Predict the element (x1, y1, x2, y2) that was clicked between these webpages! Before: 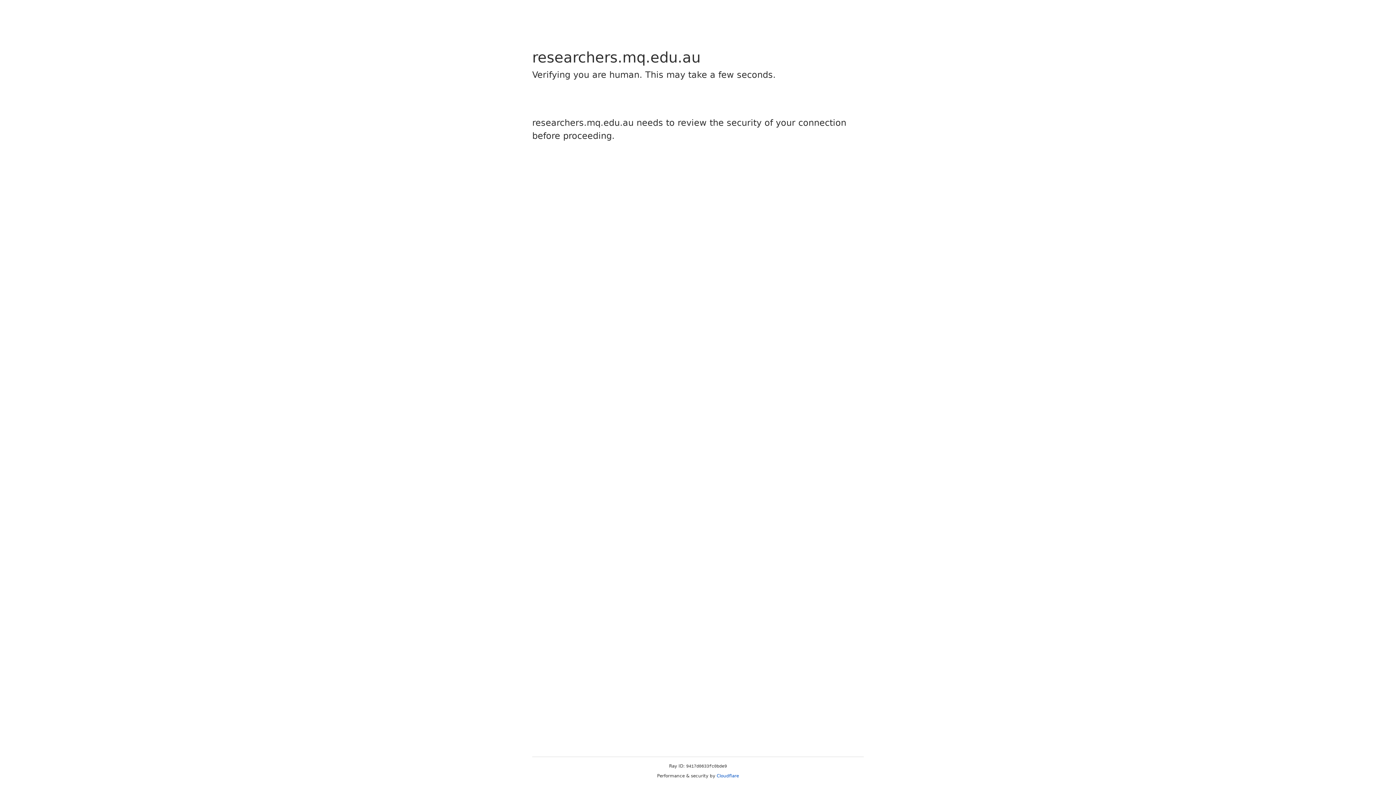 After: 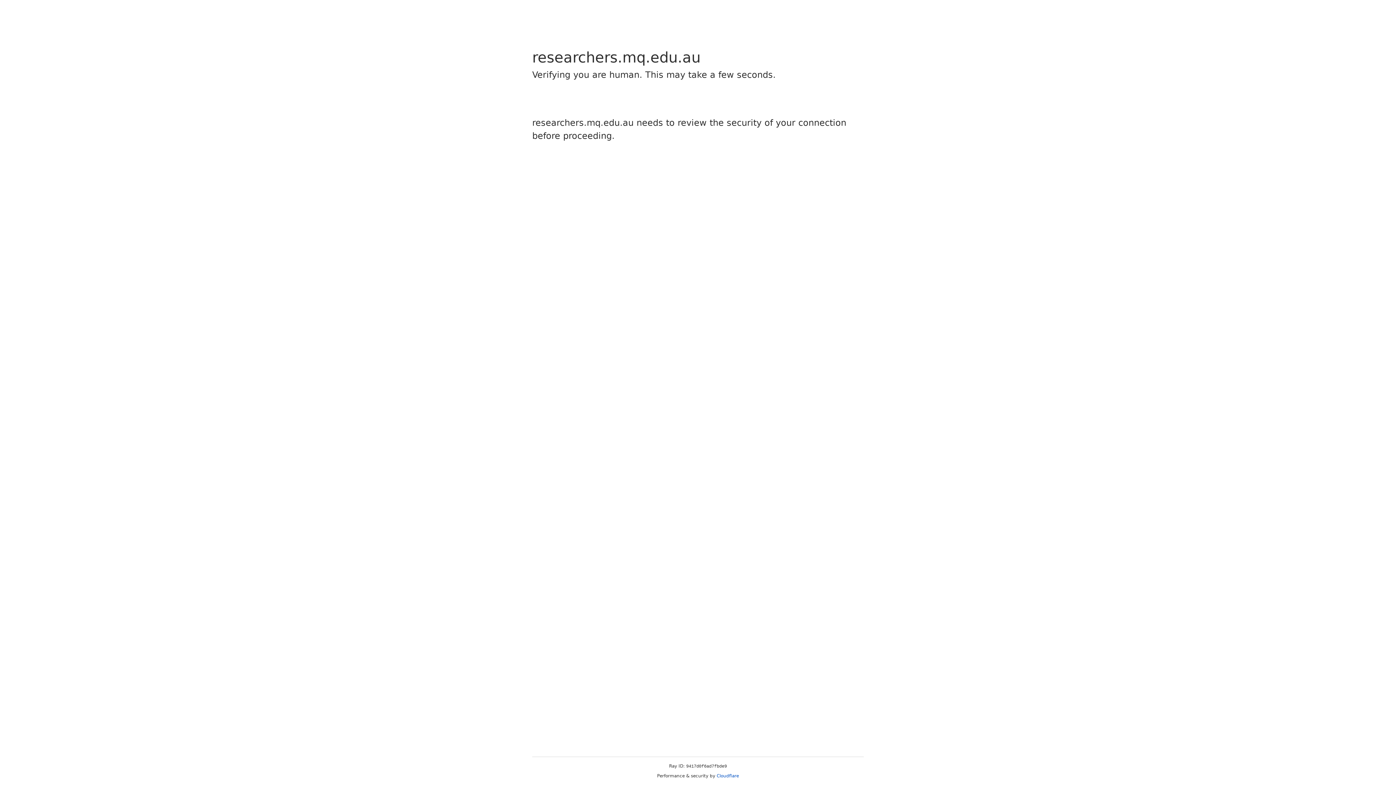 Action: label: Cloudflare bbox: (716, 773, 739, 778)